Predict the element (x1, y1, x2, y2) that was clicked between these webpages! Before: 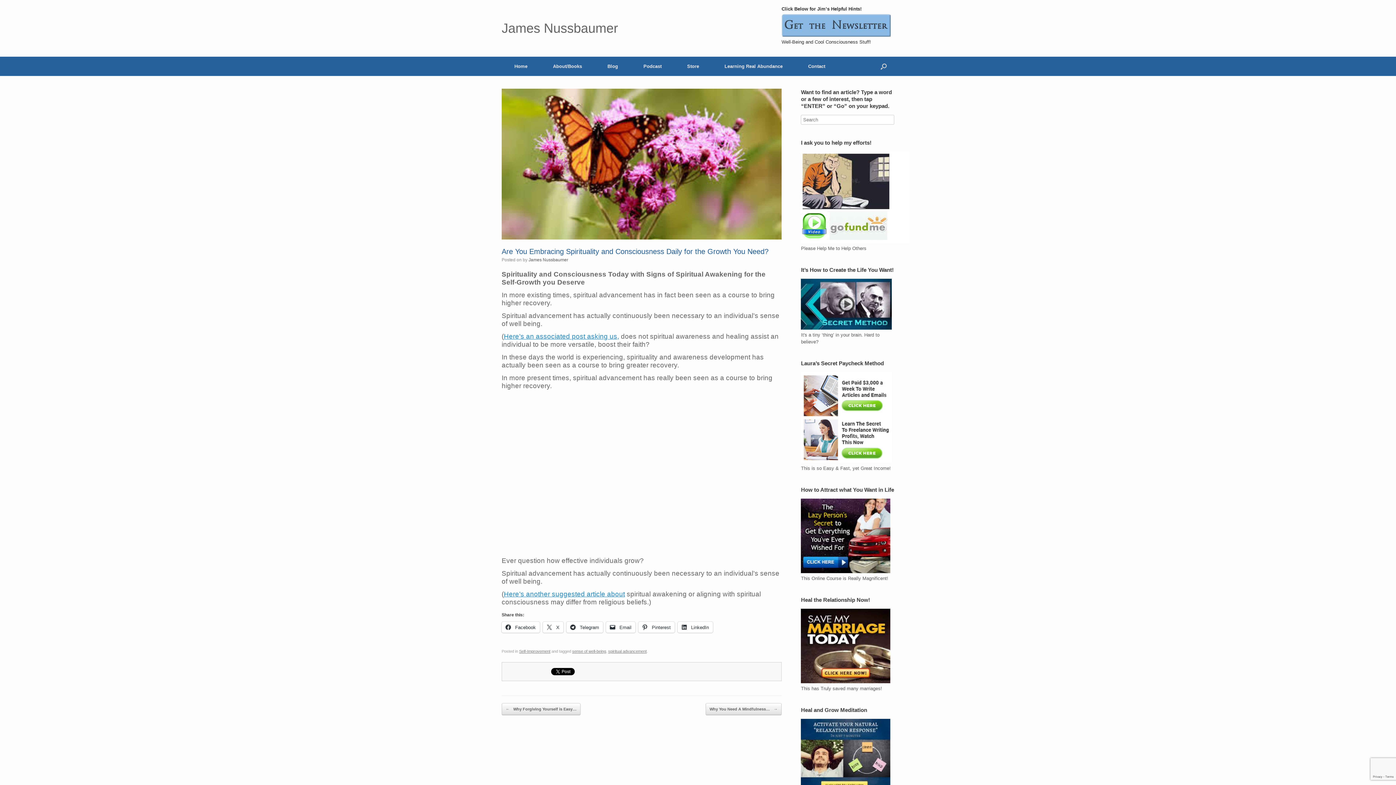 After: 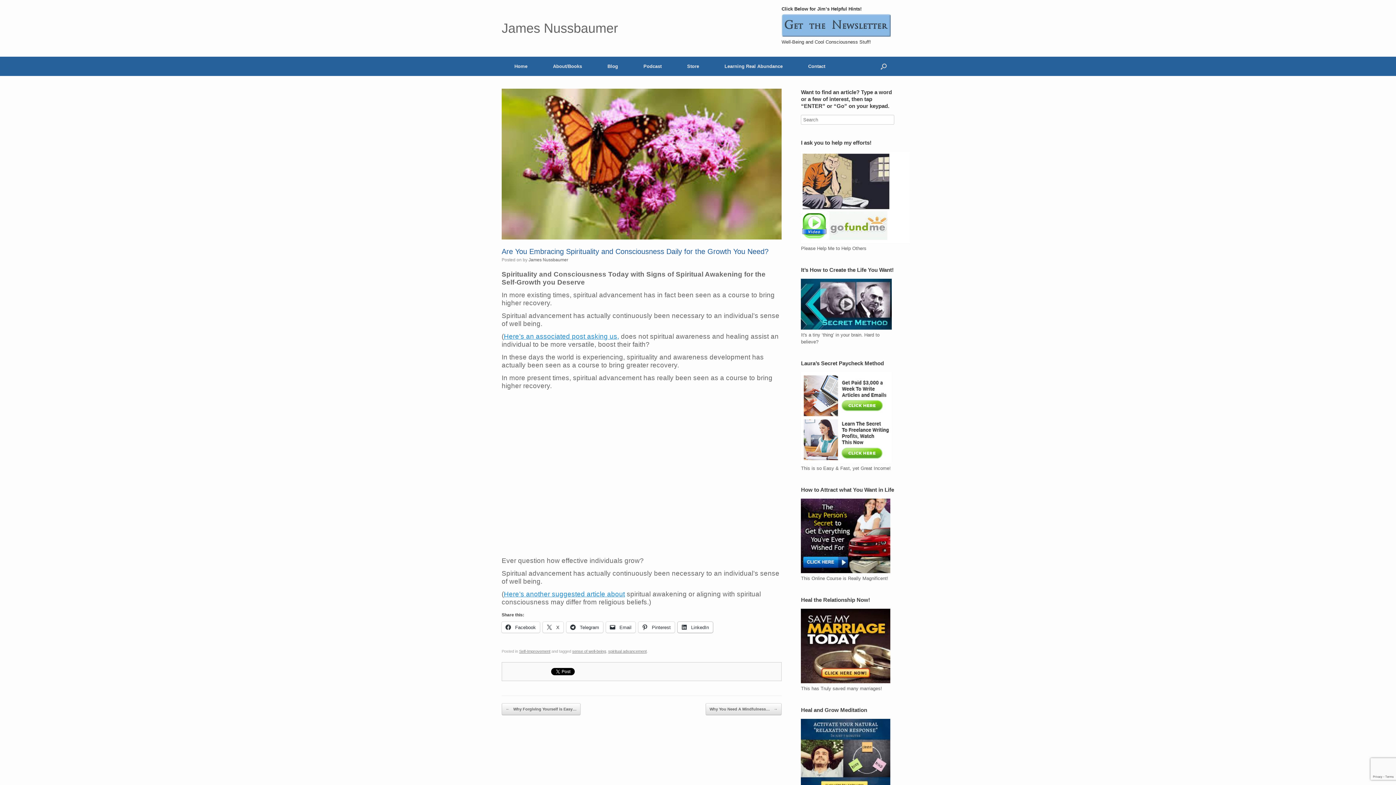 Action: label:  LinkedIn bbox: (677, 622, 713, 633)